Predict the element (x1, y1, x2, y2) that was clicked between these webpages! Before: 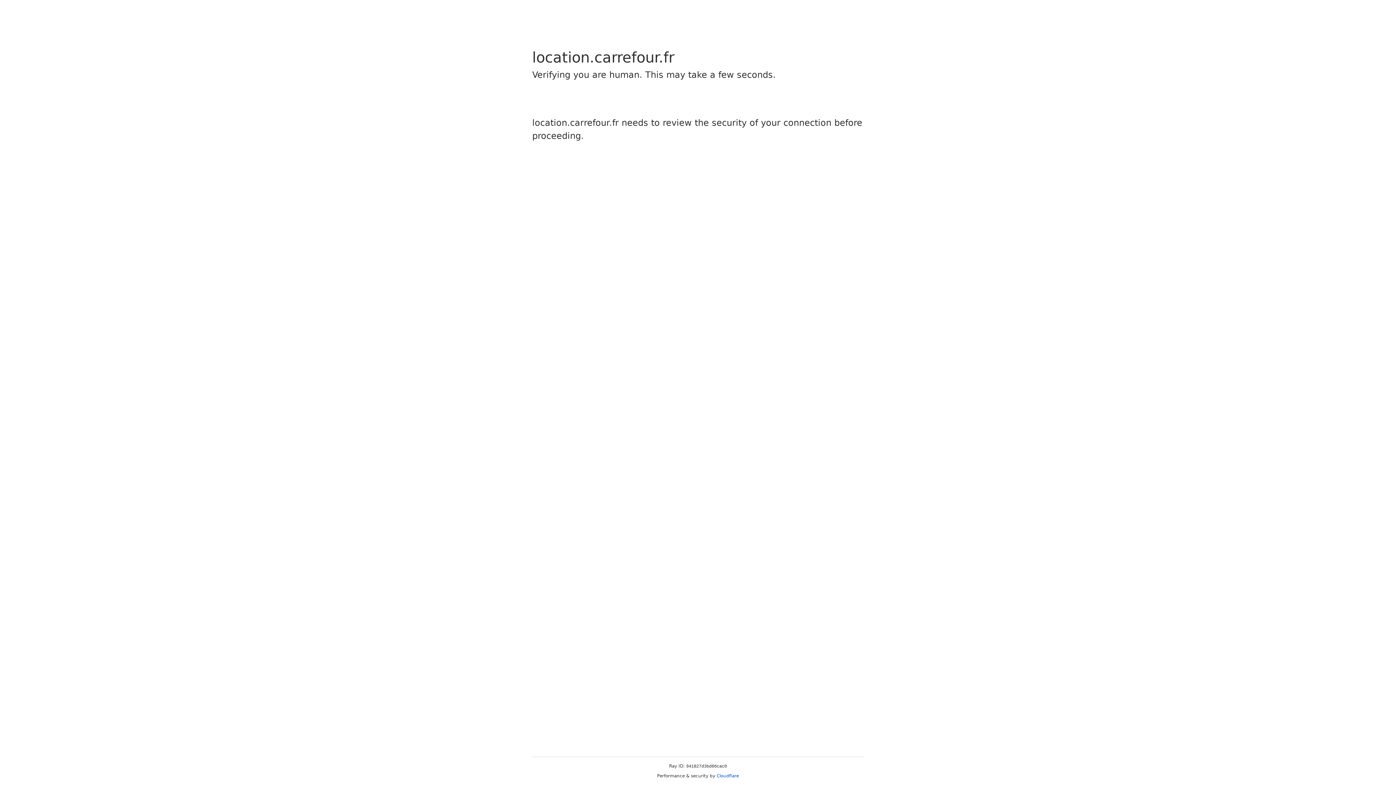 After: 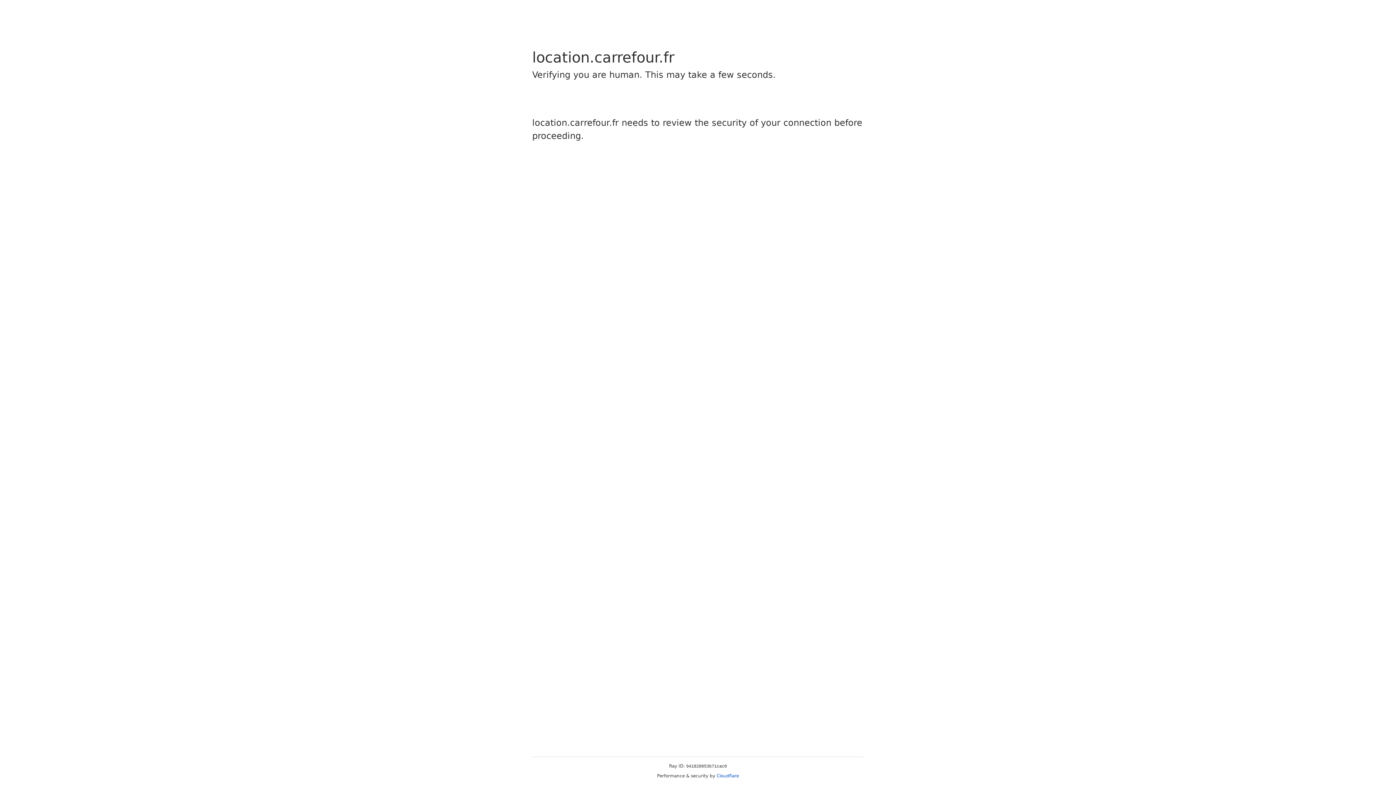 Action: bbox: (716, 773, 739, 778) label: Cloudflare